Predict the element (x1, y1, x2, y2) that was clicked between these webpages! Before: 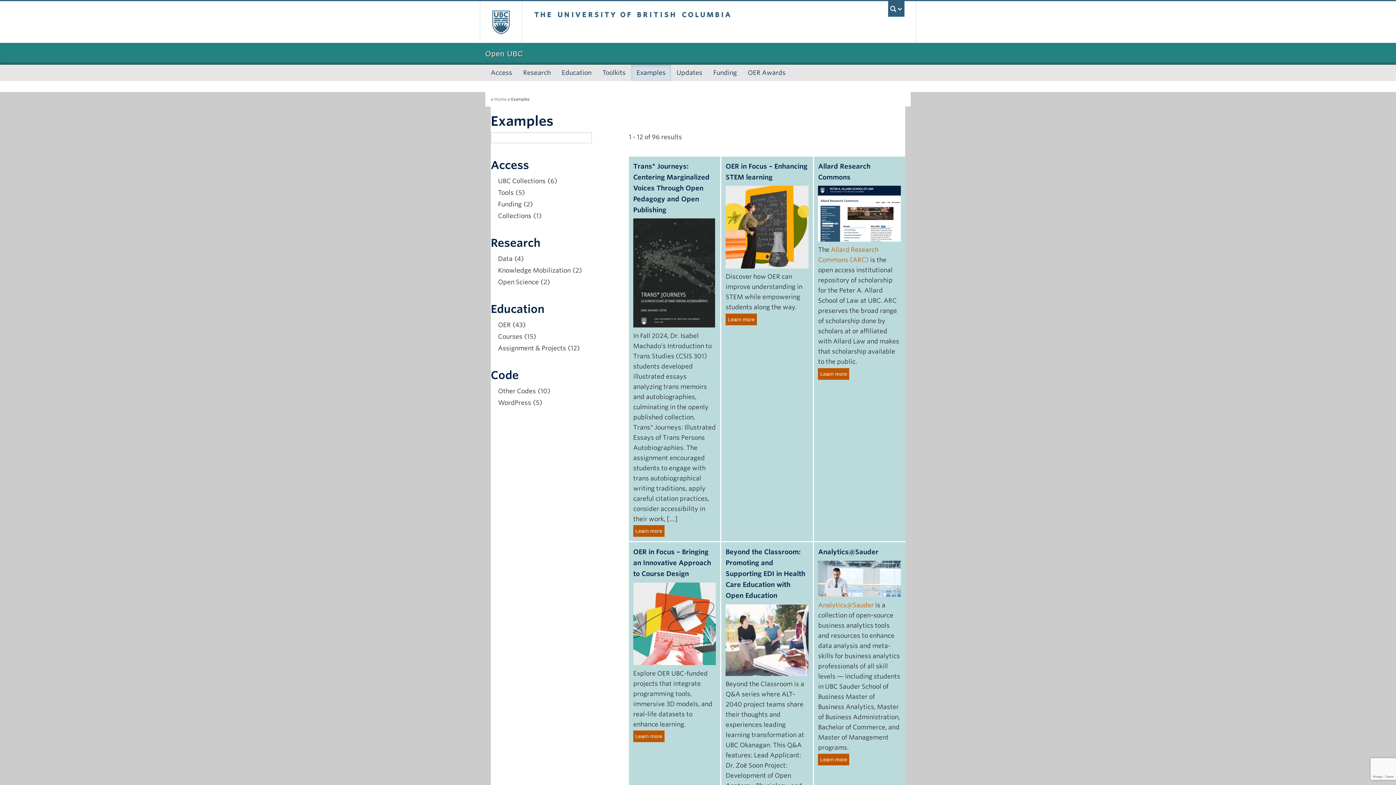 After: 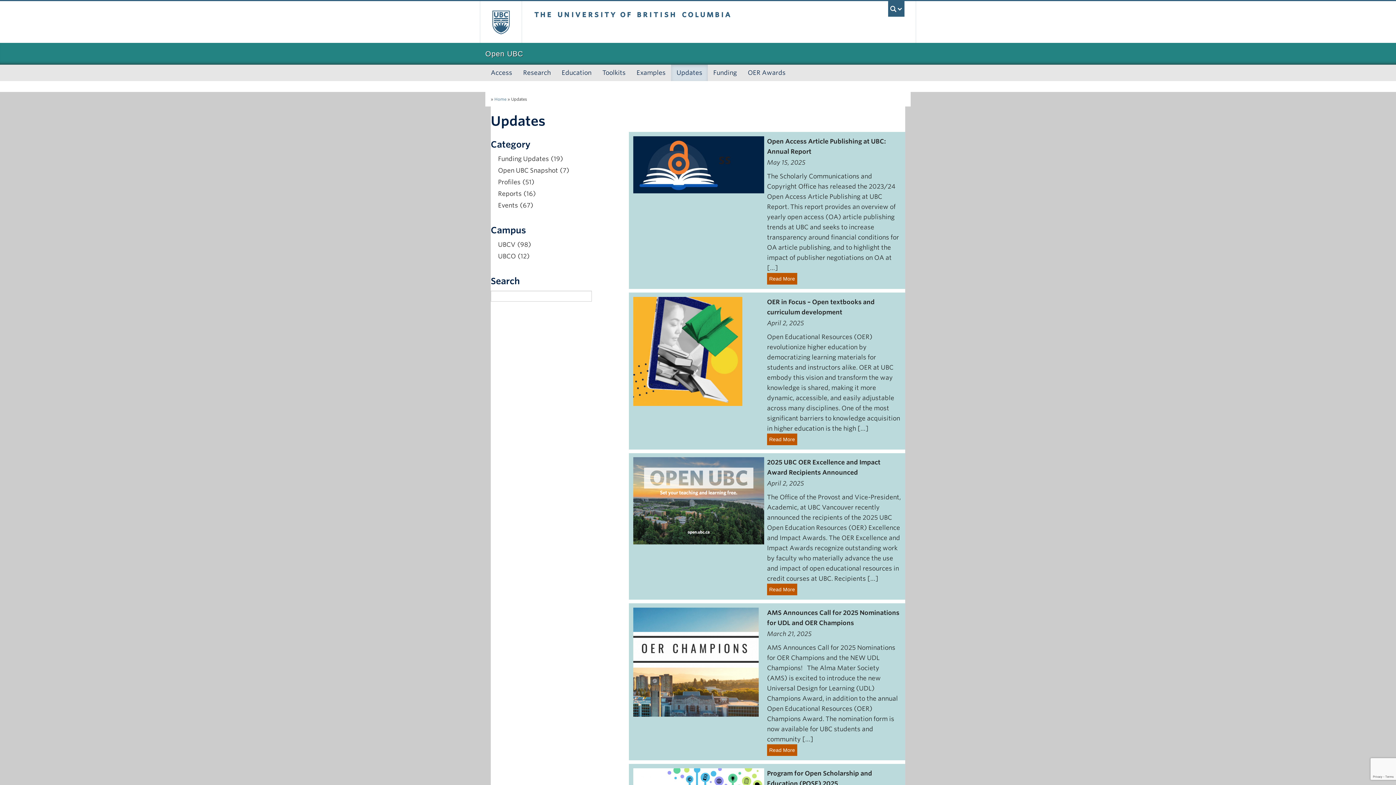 Action: bbox: (671, 64, 708, 81) label: Updates